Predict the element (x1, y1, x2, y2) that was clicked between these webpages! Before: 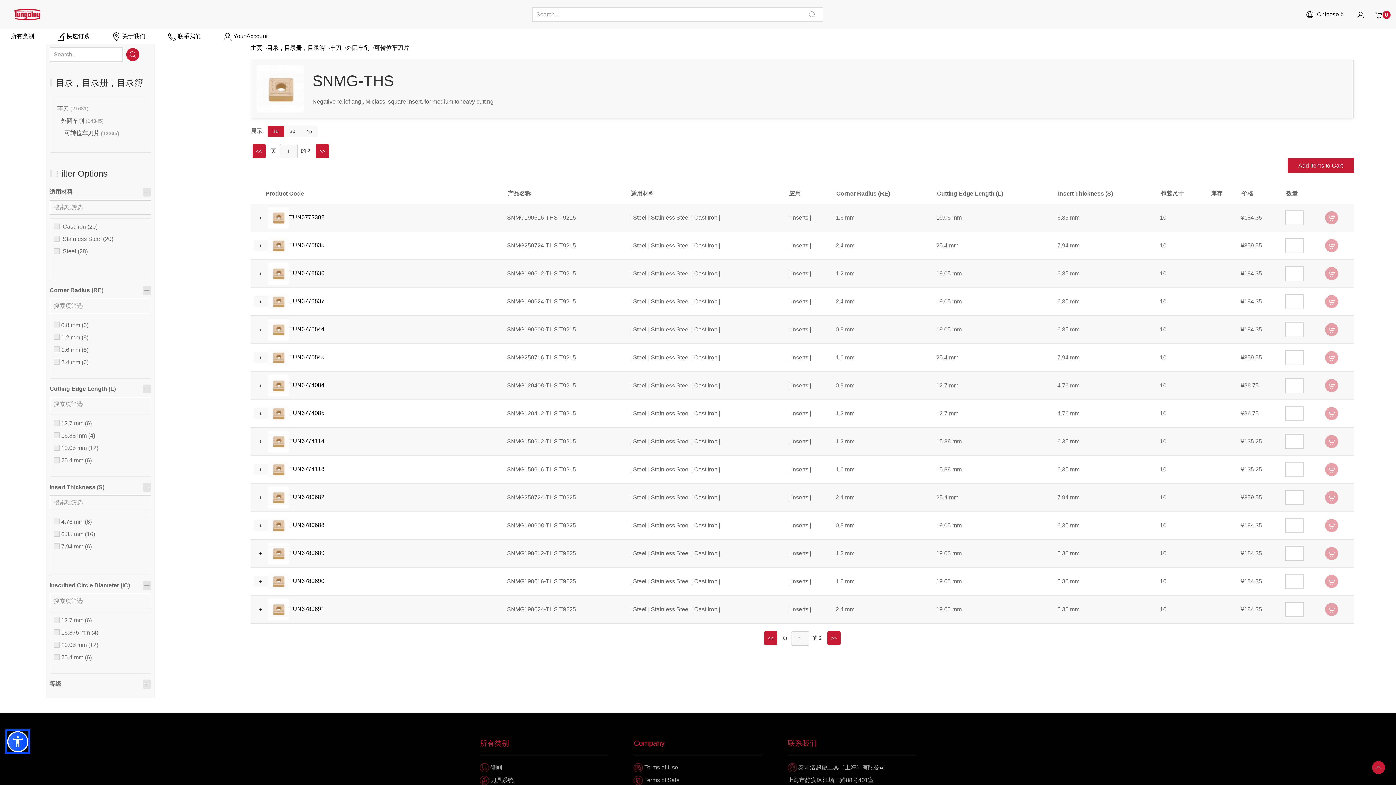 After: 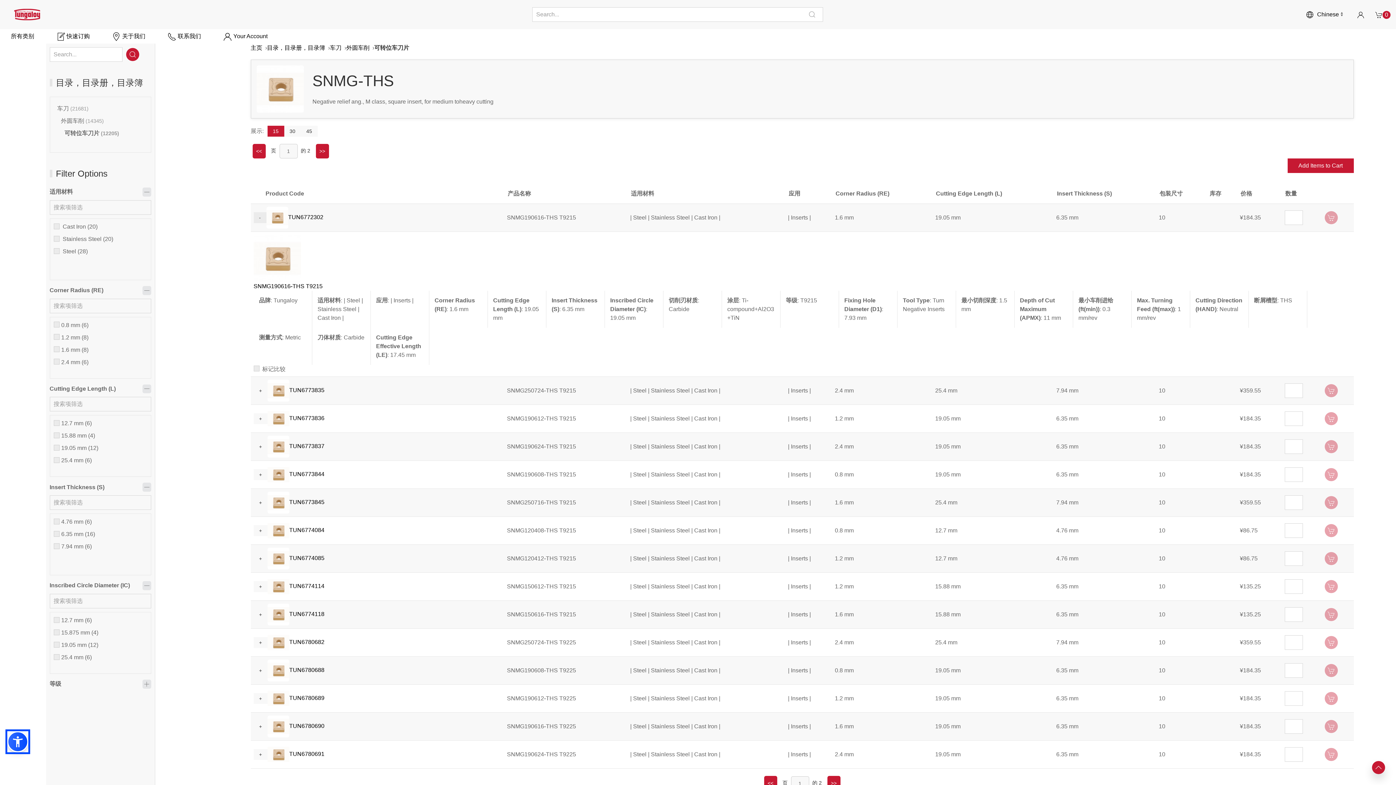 Action: bbox: (253, 199, 267, 210) label: +